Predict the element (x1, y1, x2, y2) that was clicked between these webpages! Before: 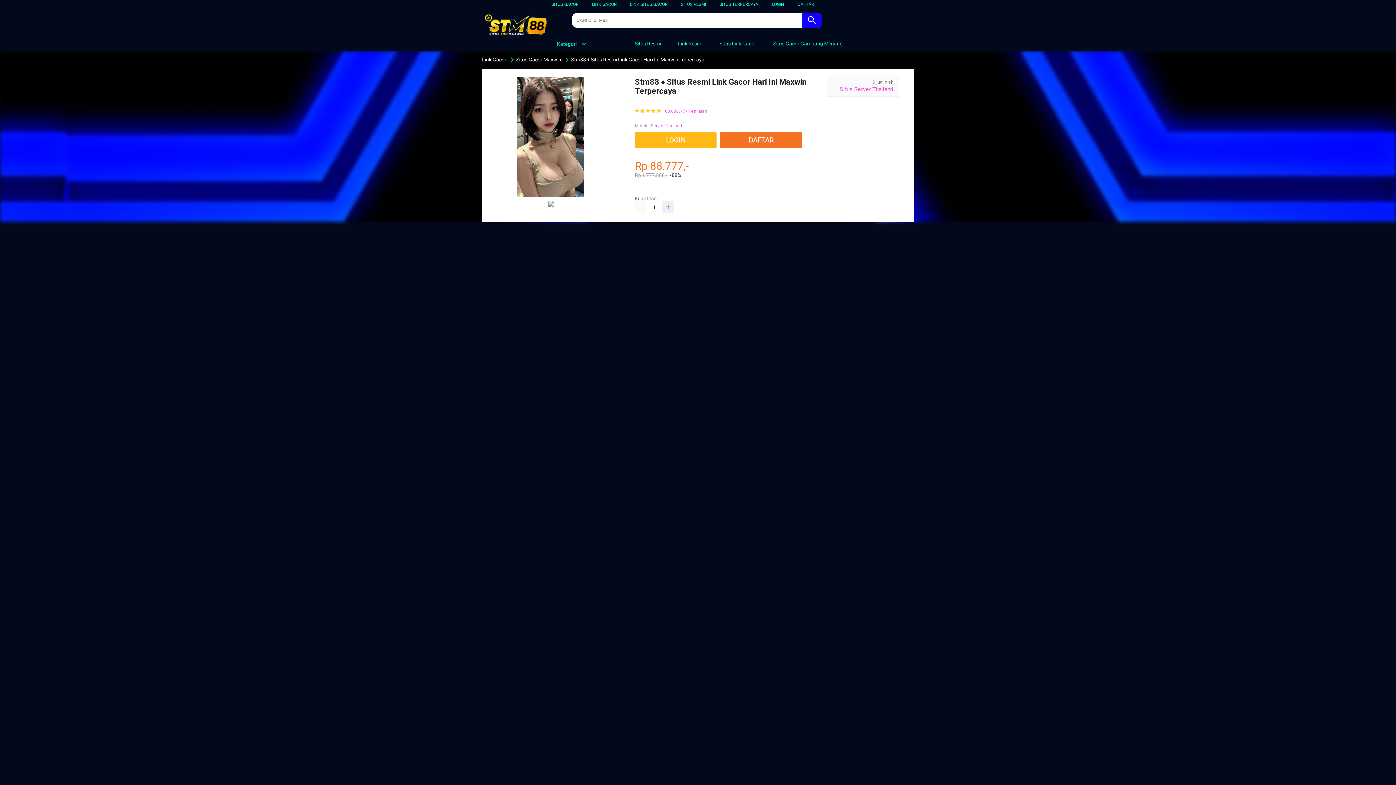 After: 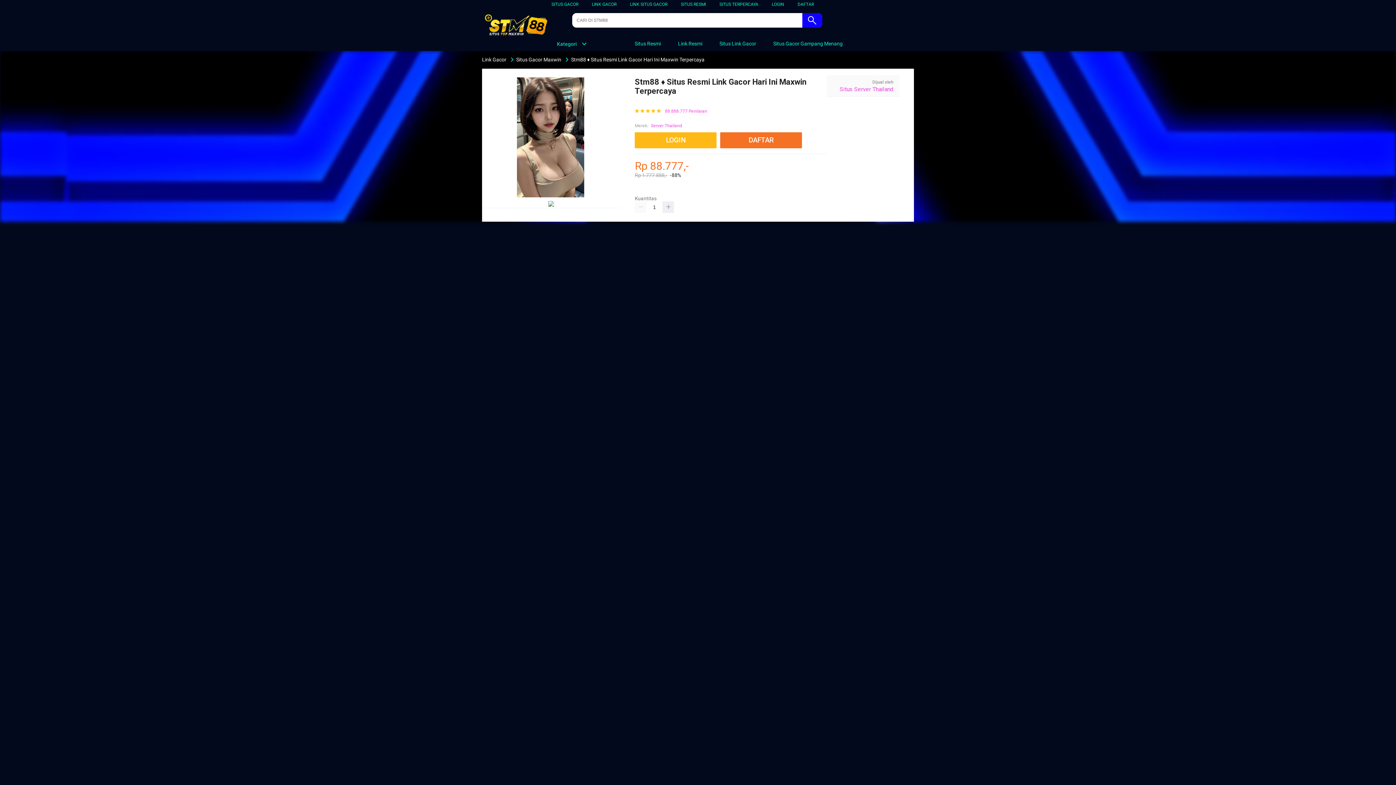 Action: label:  Situs Link Gacor bbox: (710, 36, 760, 50)